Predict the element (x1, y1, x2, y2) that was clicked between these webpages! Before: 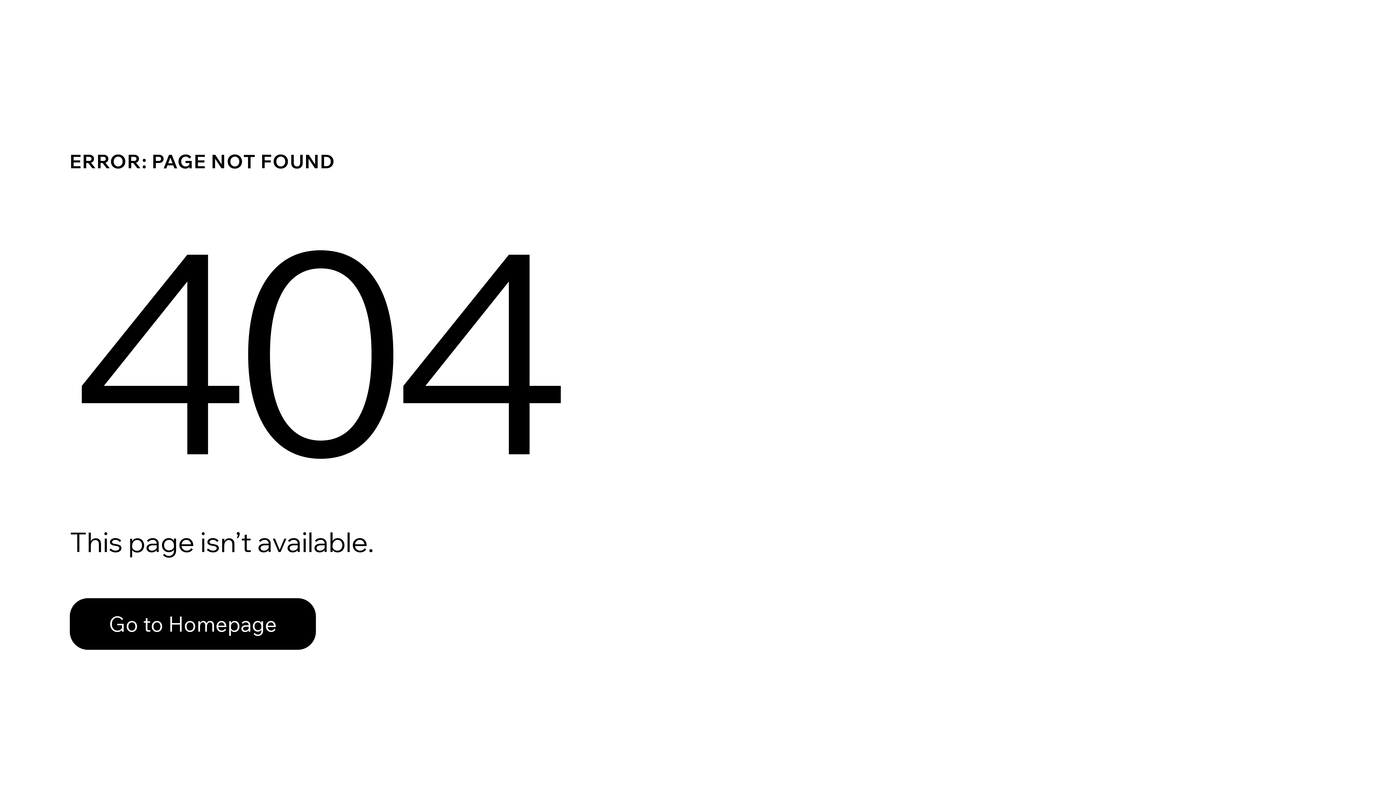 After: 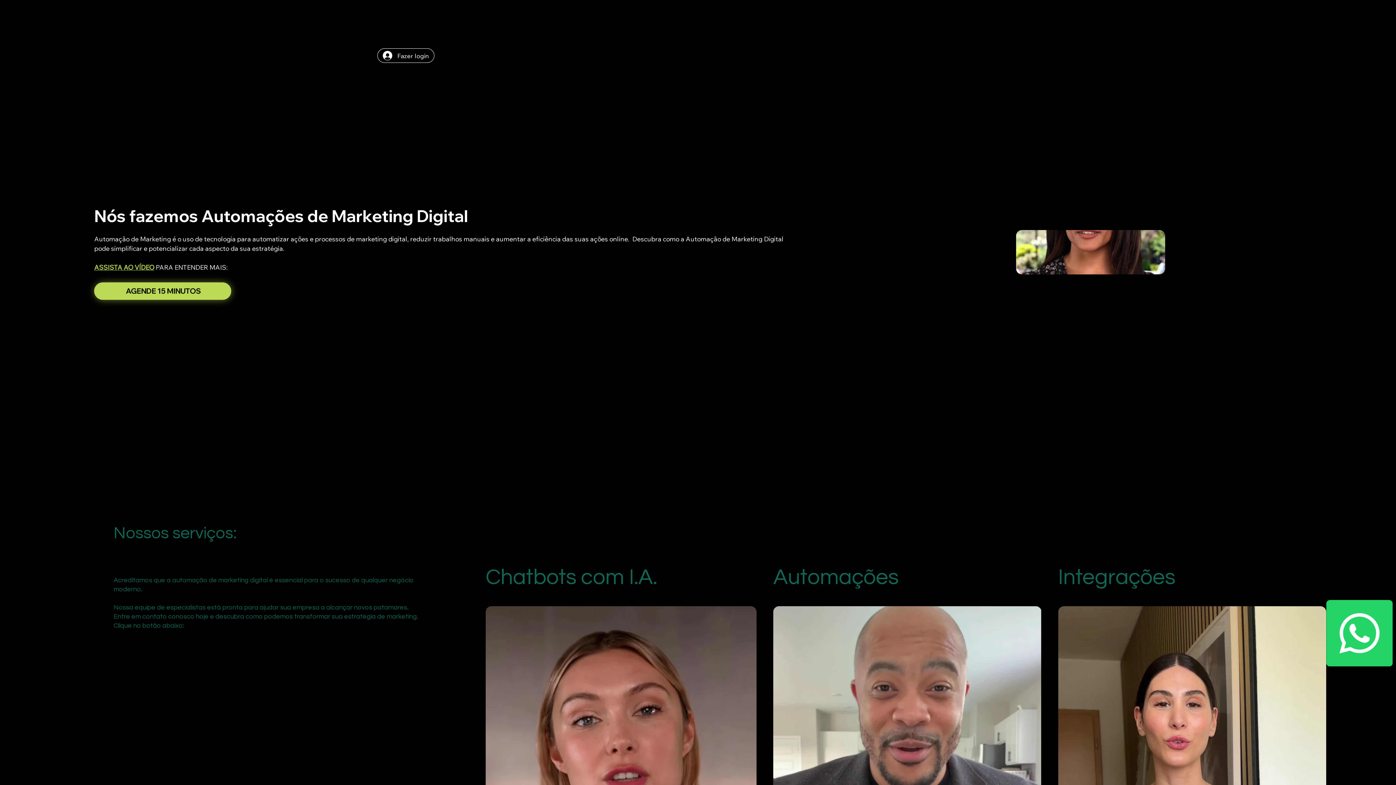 Action: label: Go to Homepage bbox: (69, 598, 316, 650)